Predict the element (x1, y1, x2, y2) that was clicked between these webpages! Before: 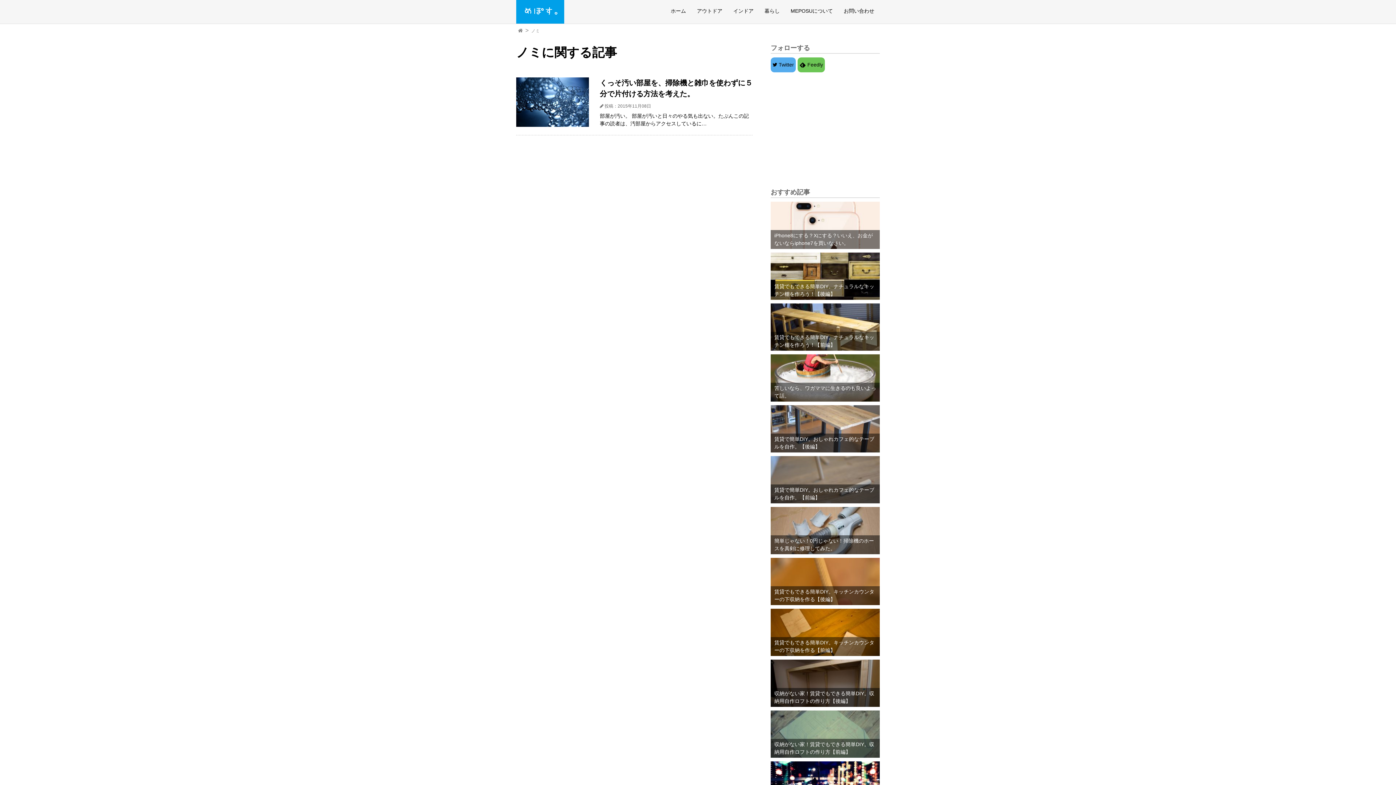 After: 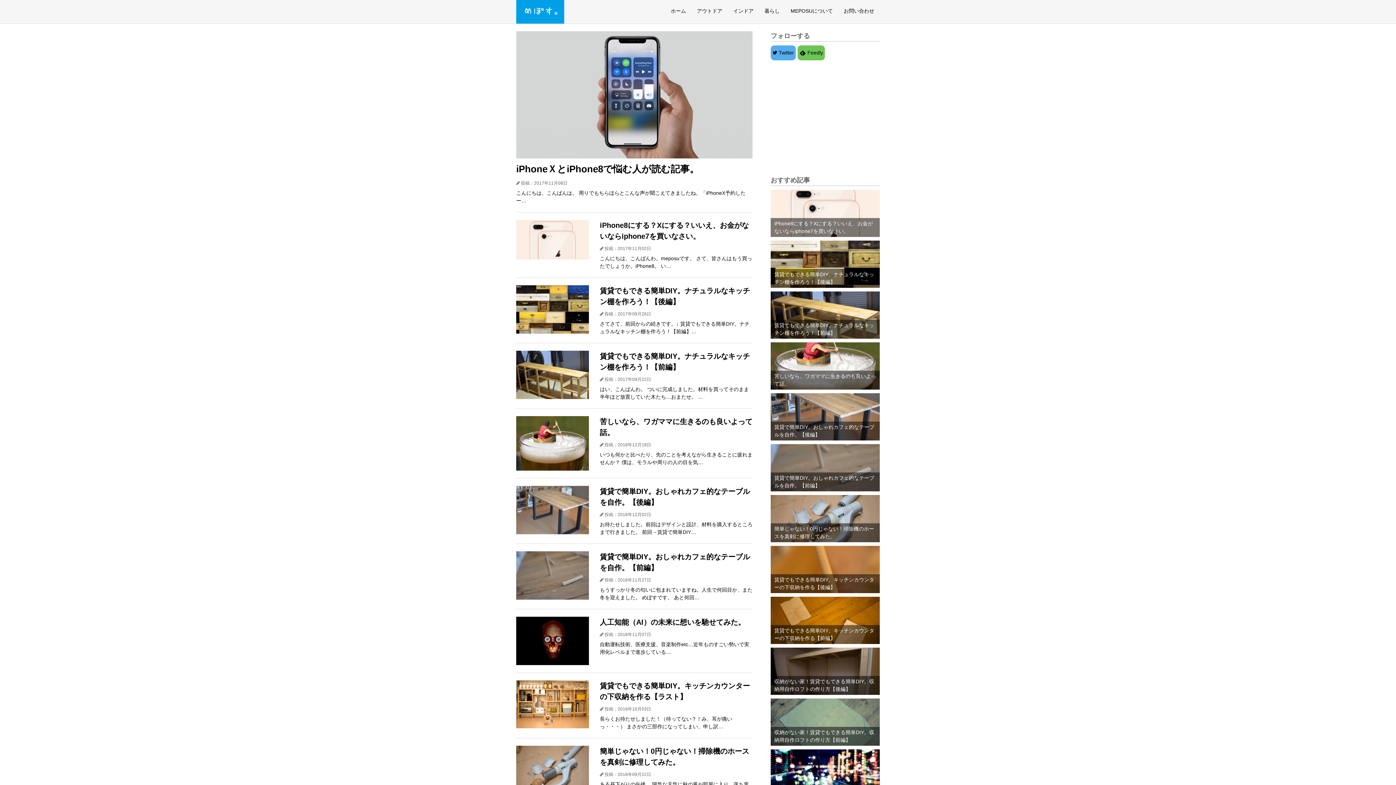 Action: label: ホーム bbox: (665, 3, 691, 18)